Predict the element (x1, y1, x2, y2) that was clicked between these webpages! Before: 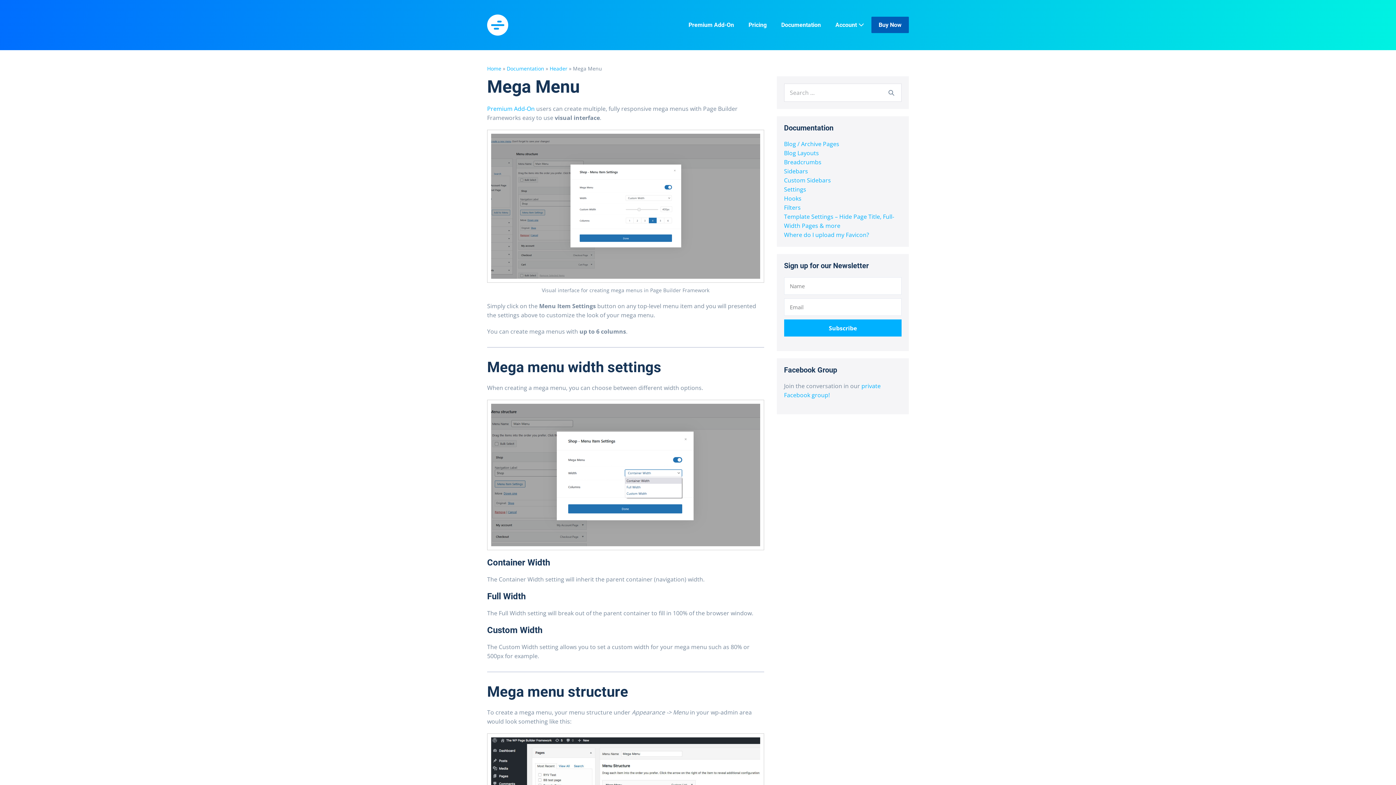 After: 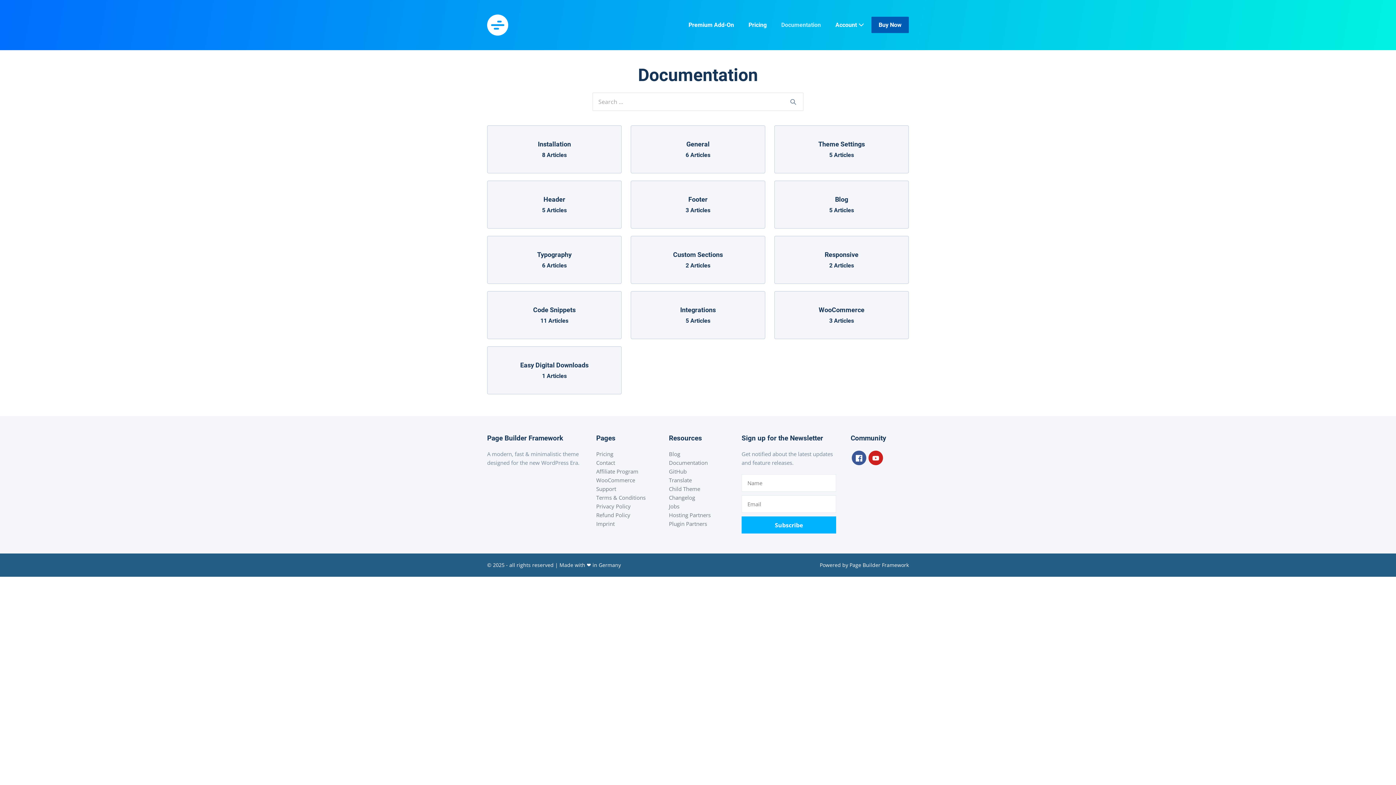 Action: label: Documentation bbox: (506, 65, 544, 72)